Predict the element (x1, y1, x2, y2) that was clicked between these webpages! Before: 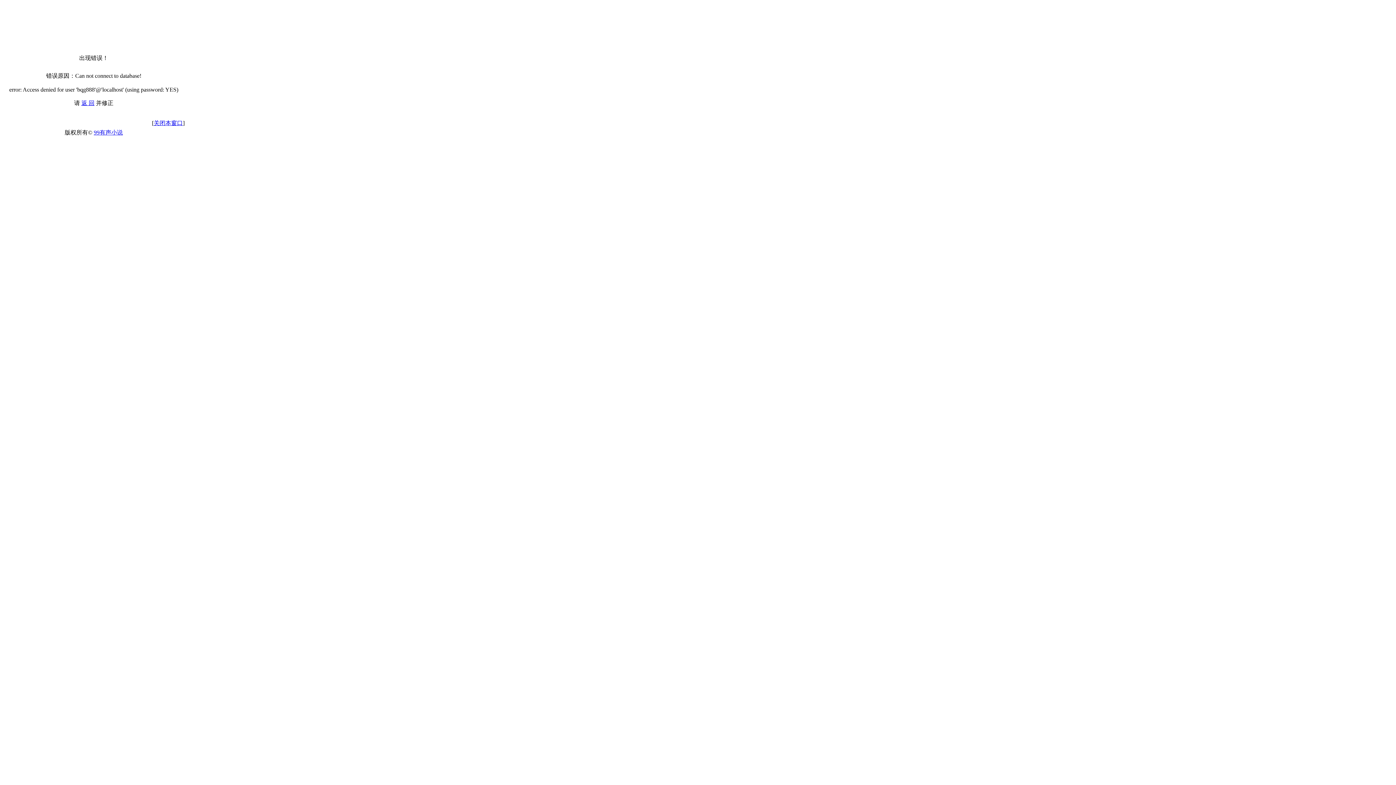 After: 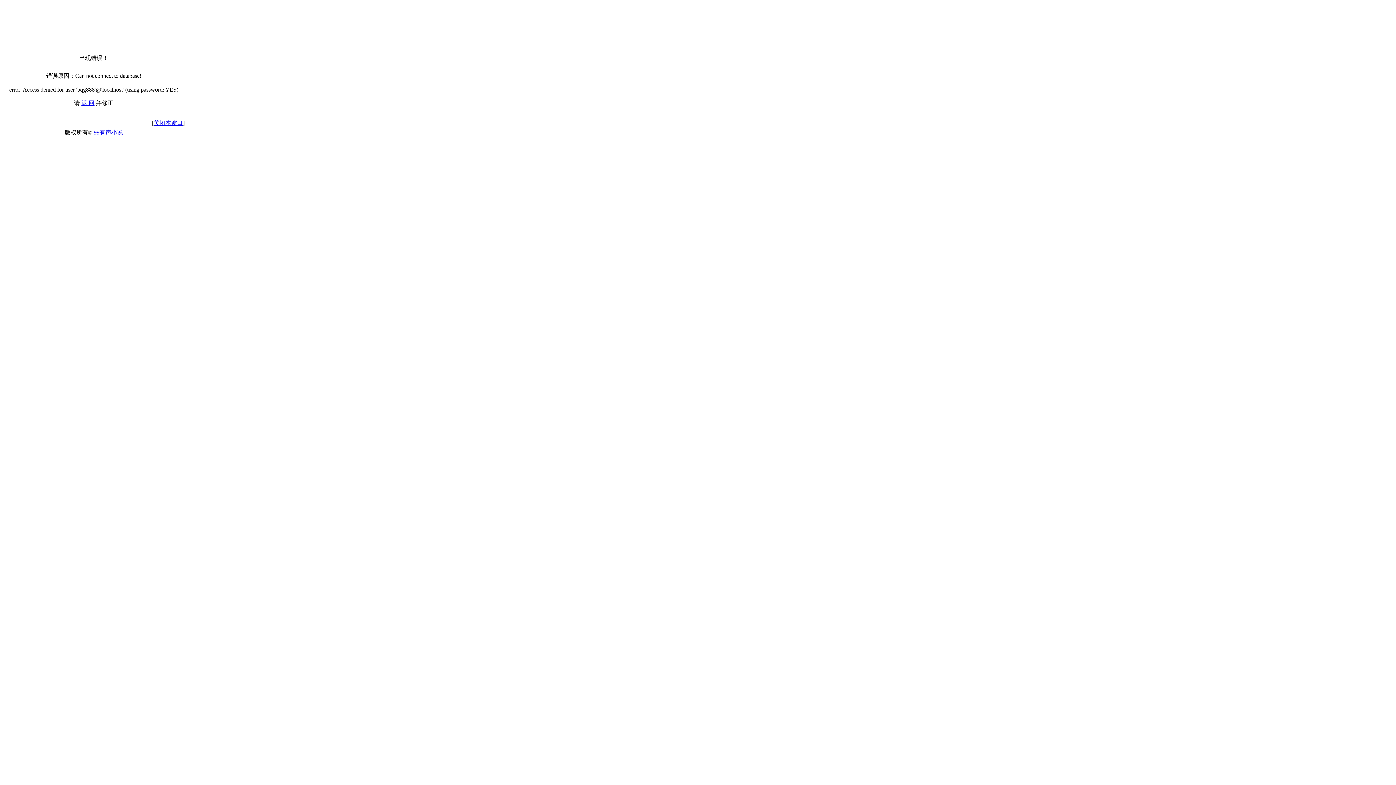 Action: bbox: (153, 120, 182, 126) label: 关闭本窗口